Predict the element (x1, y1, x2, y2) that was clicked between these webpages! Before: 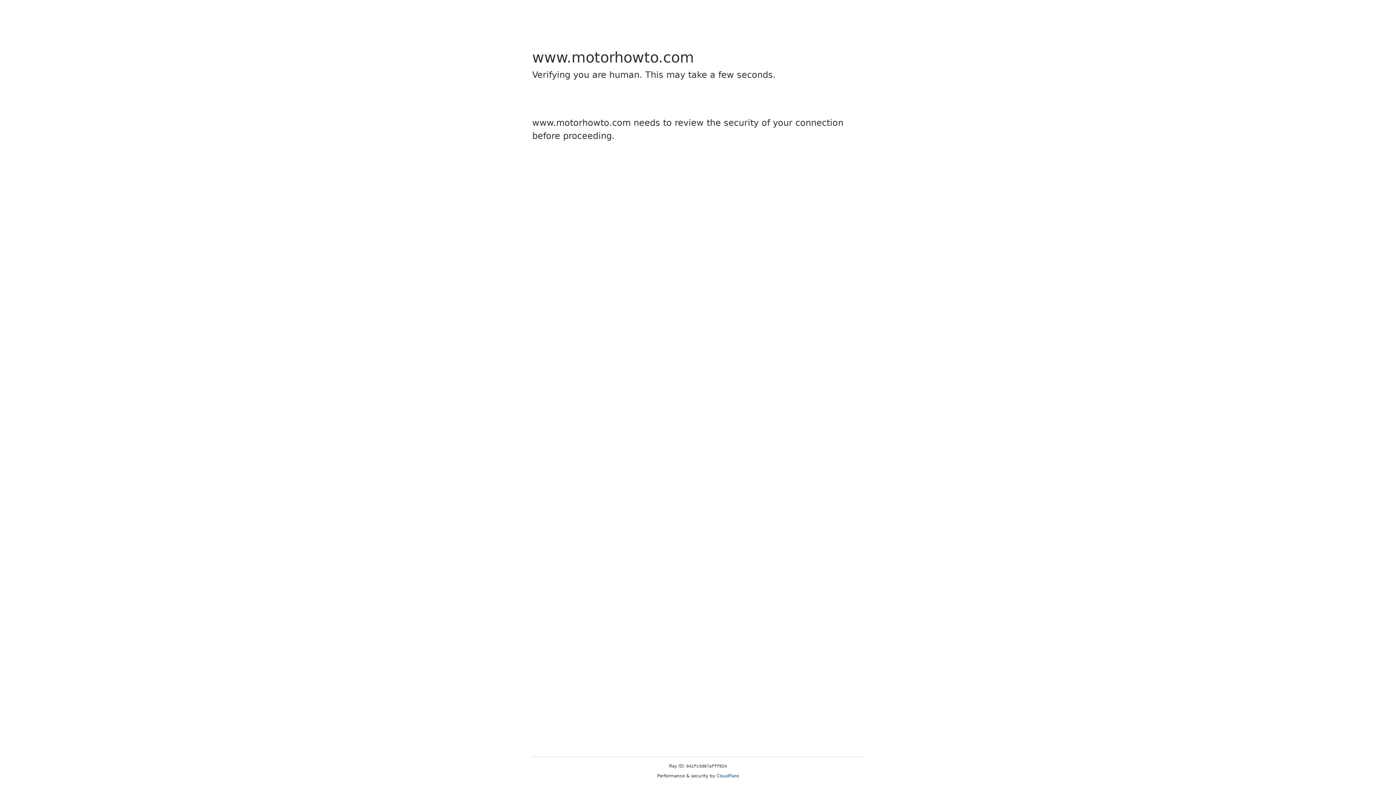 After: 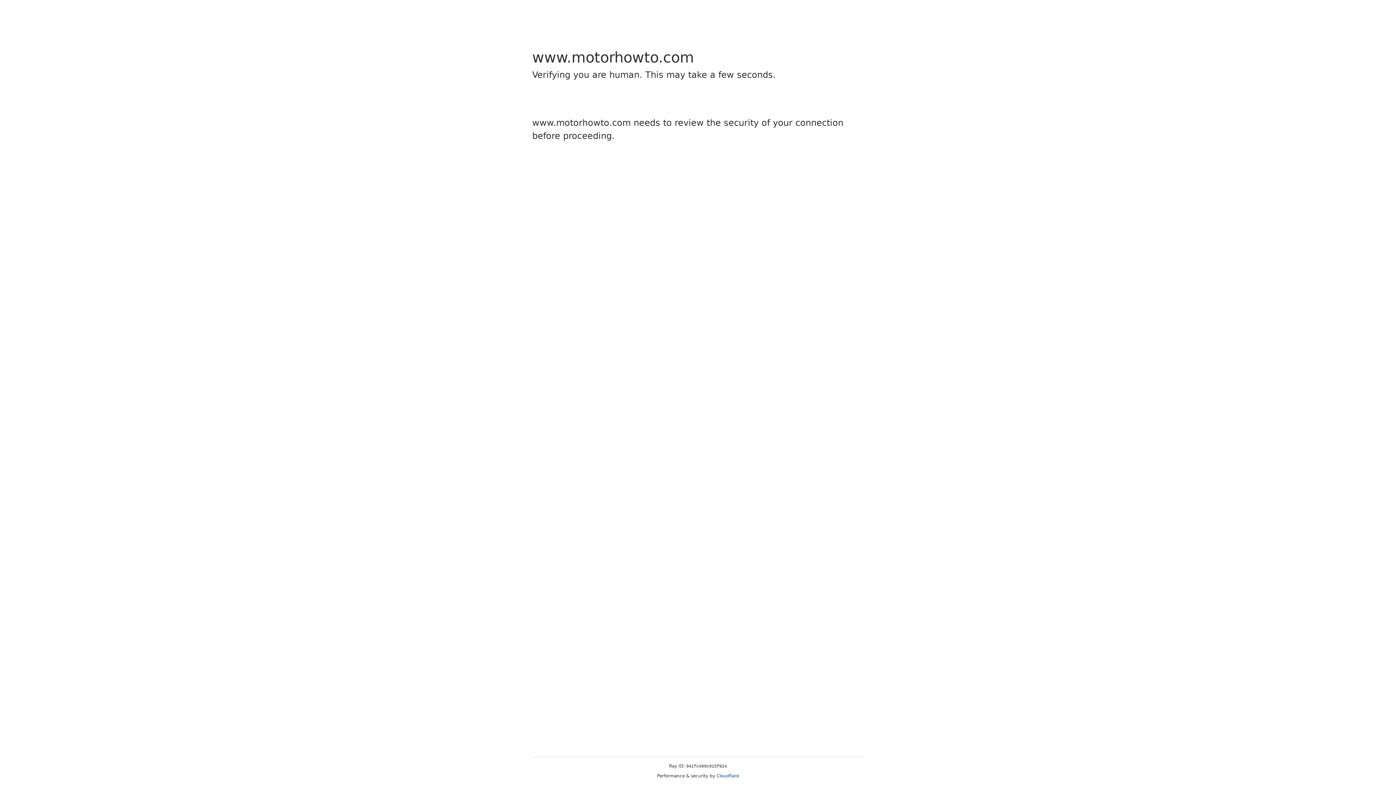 Action: bbox: (716, 773, 739, 778) label: Cloudflare